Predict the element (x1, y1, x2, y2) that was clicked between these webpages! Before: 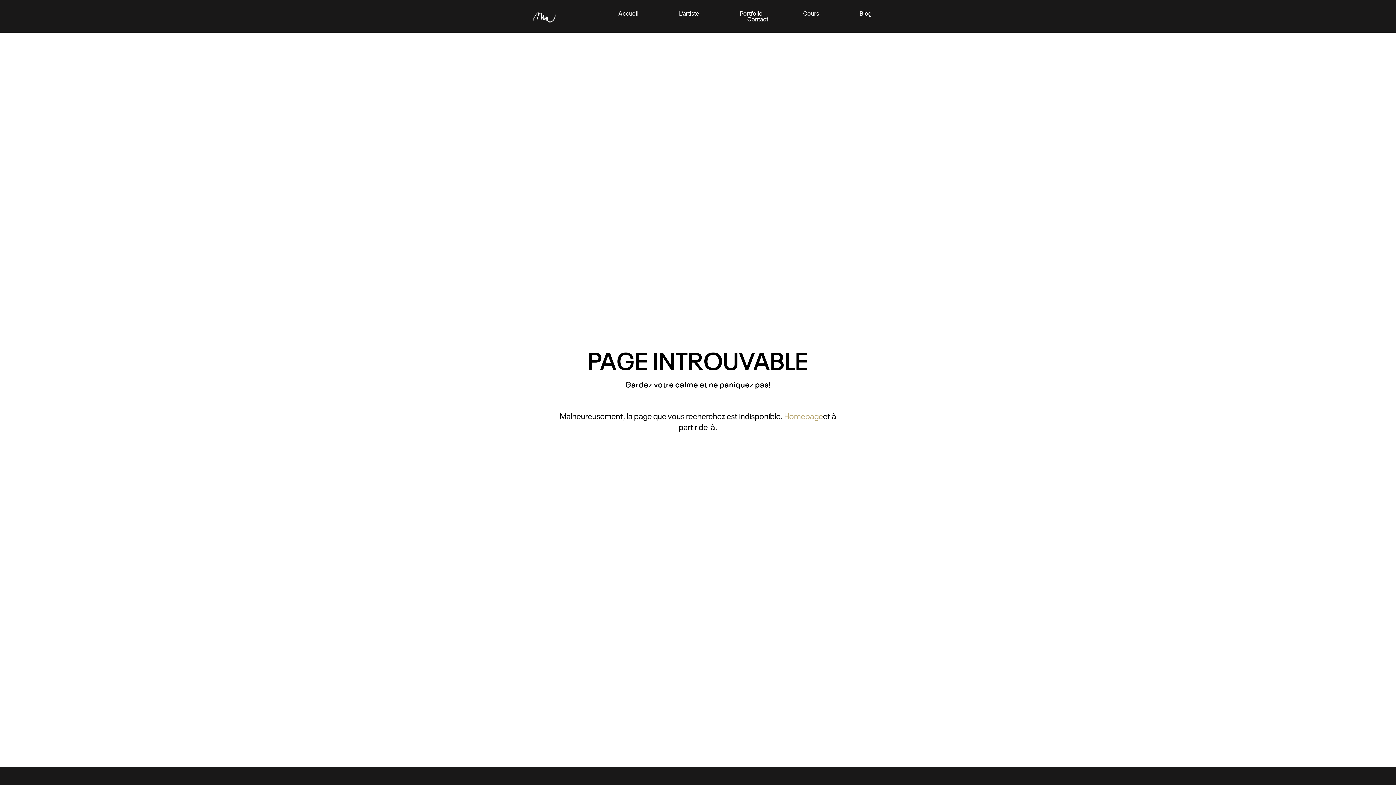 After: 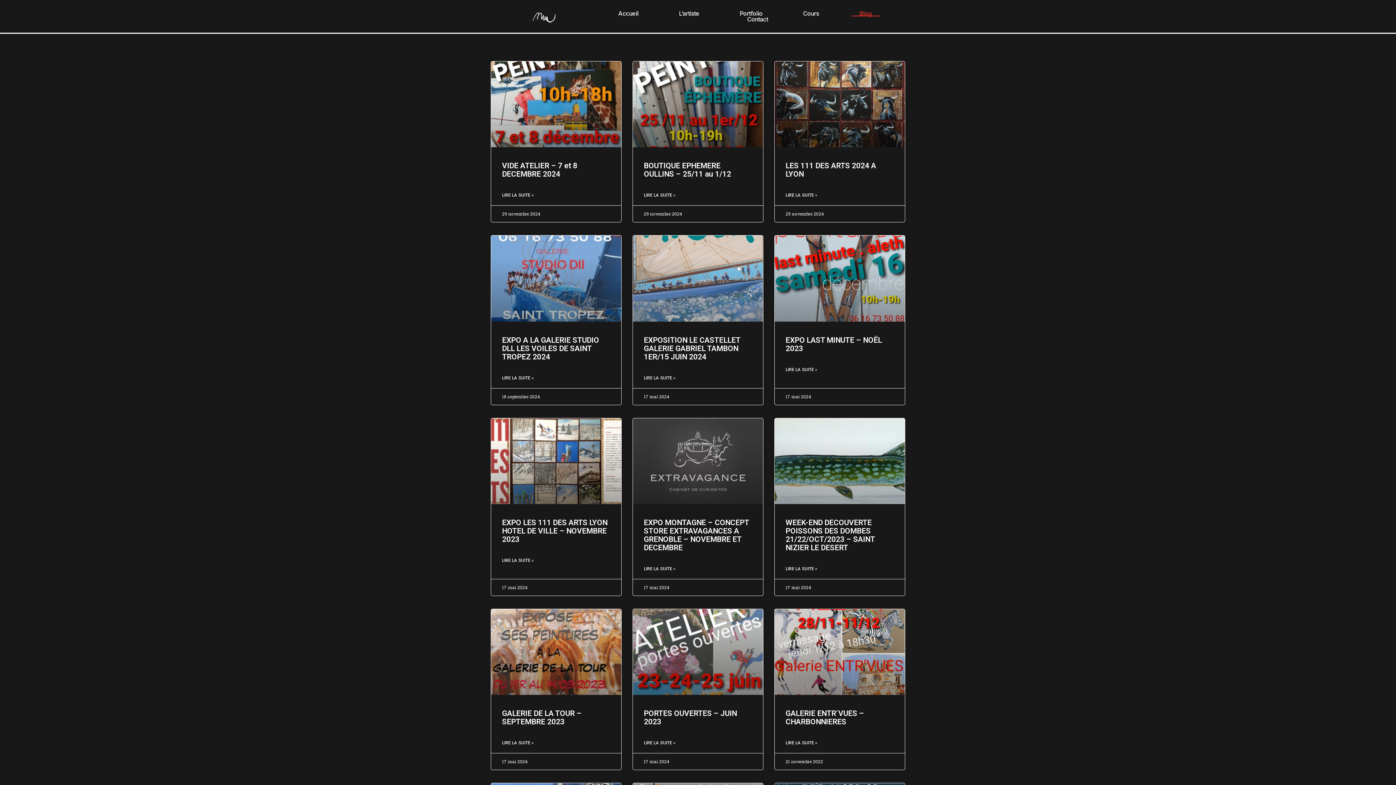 Action: bbox: (851, 10, 879, 16) label: Blog